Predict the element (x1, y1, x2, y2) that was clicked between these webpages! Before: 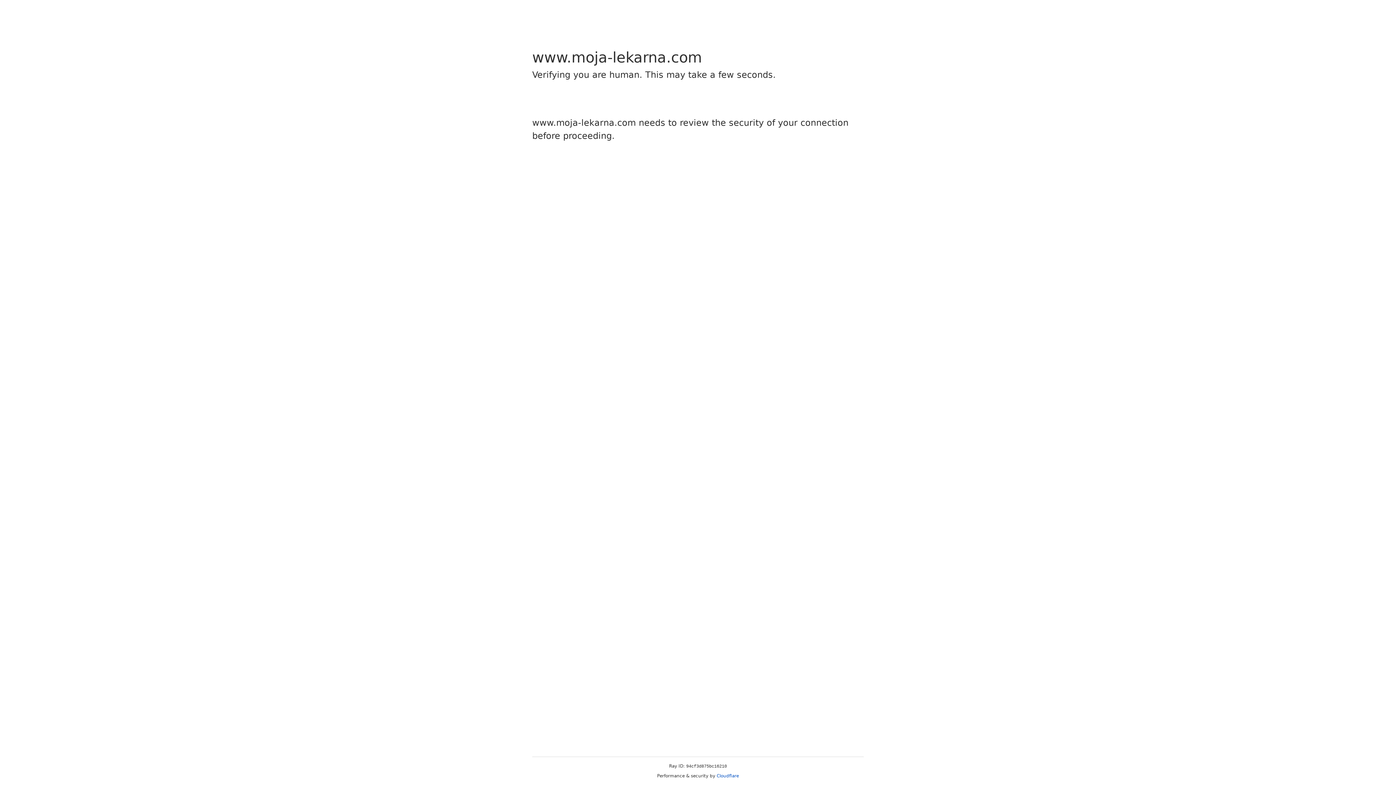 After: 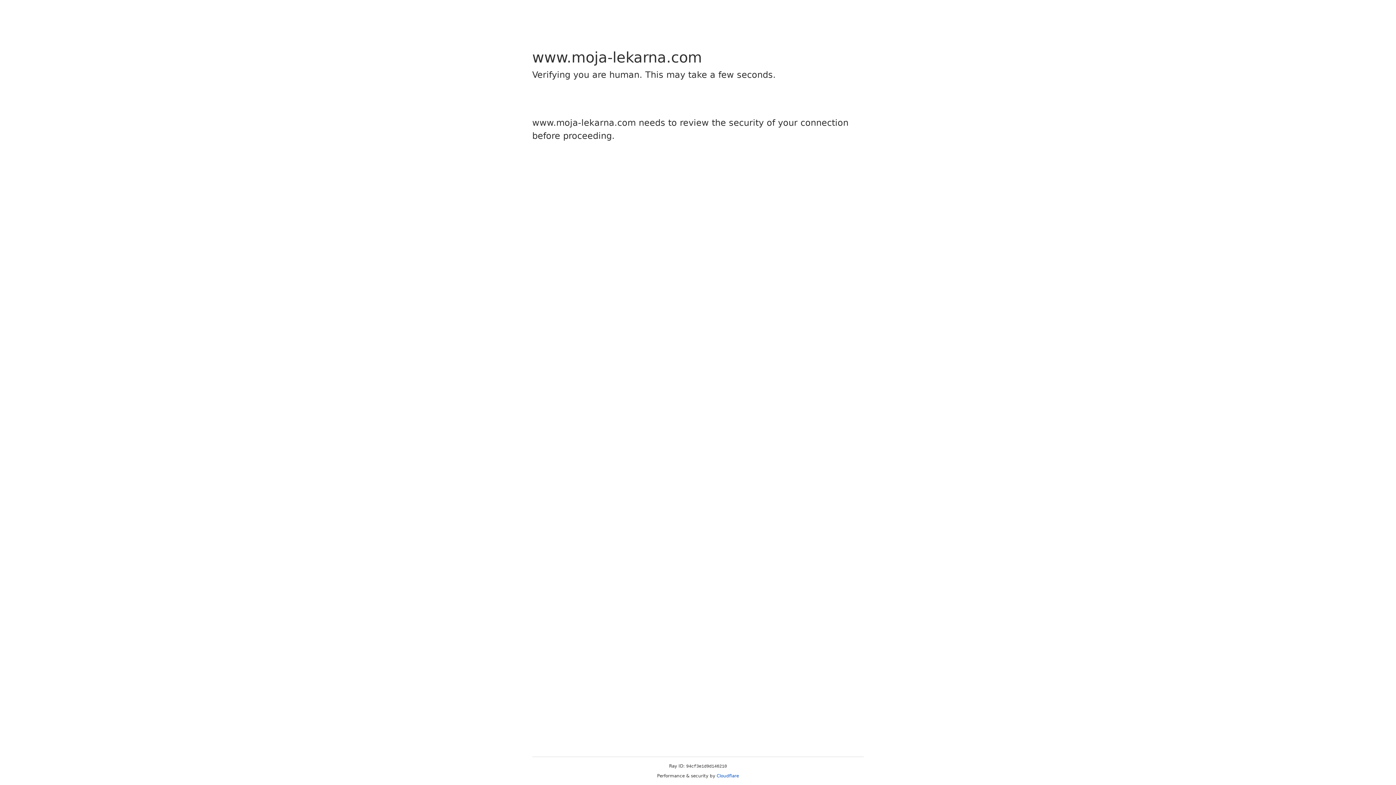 Action: label: Cloudflare bbox: (716, 773, 739, 778)